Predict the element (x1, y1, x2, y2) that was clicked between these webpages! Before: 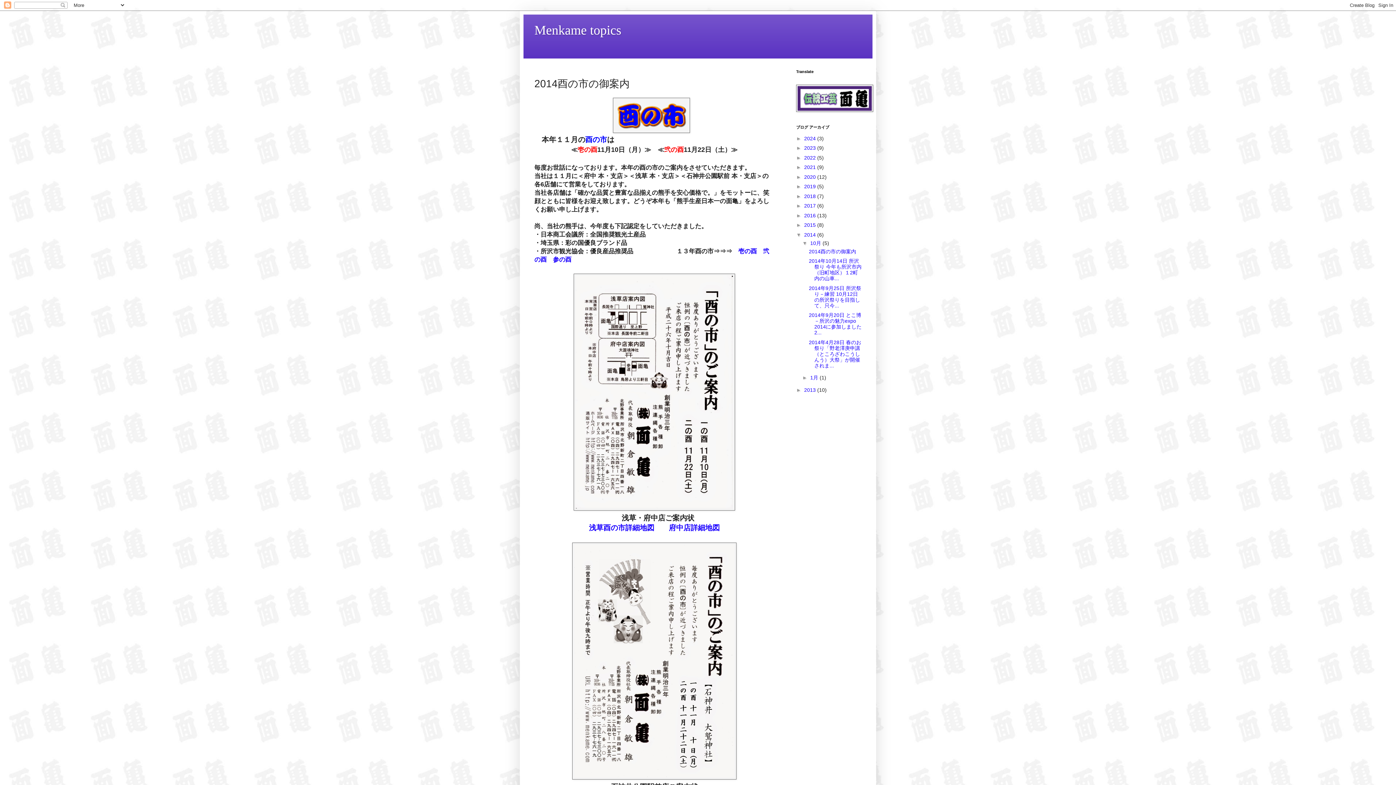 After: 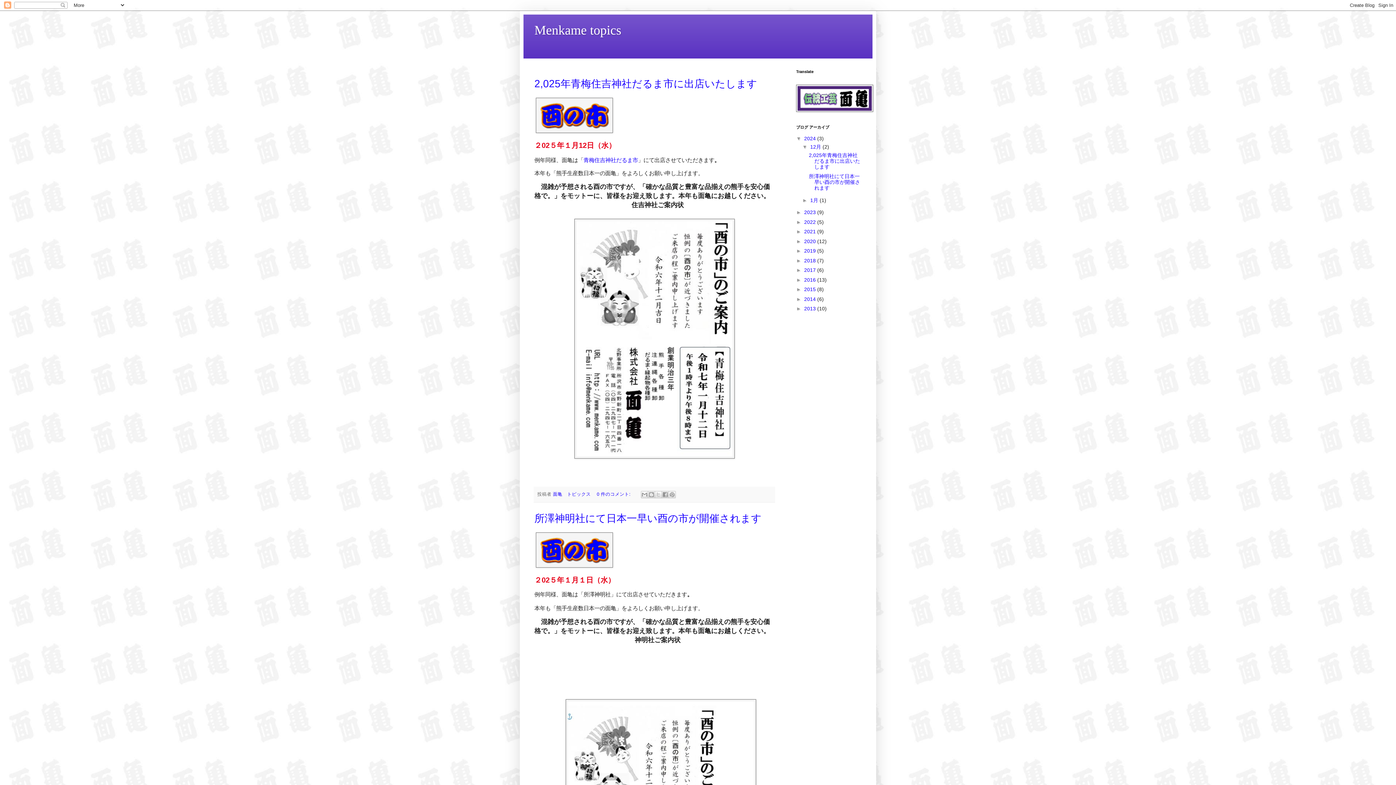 Action: label: 2024  bbox: (804, 135, 817, 141)